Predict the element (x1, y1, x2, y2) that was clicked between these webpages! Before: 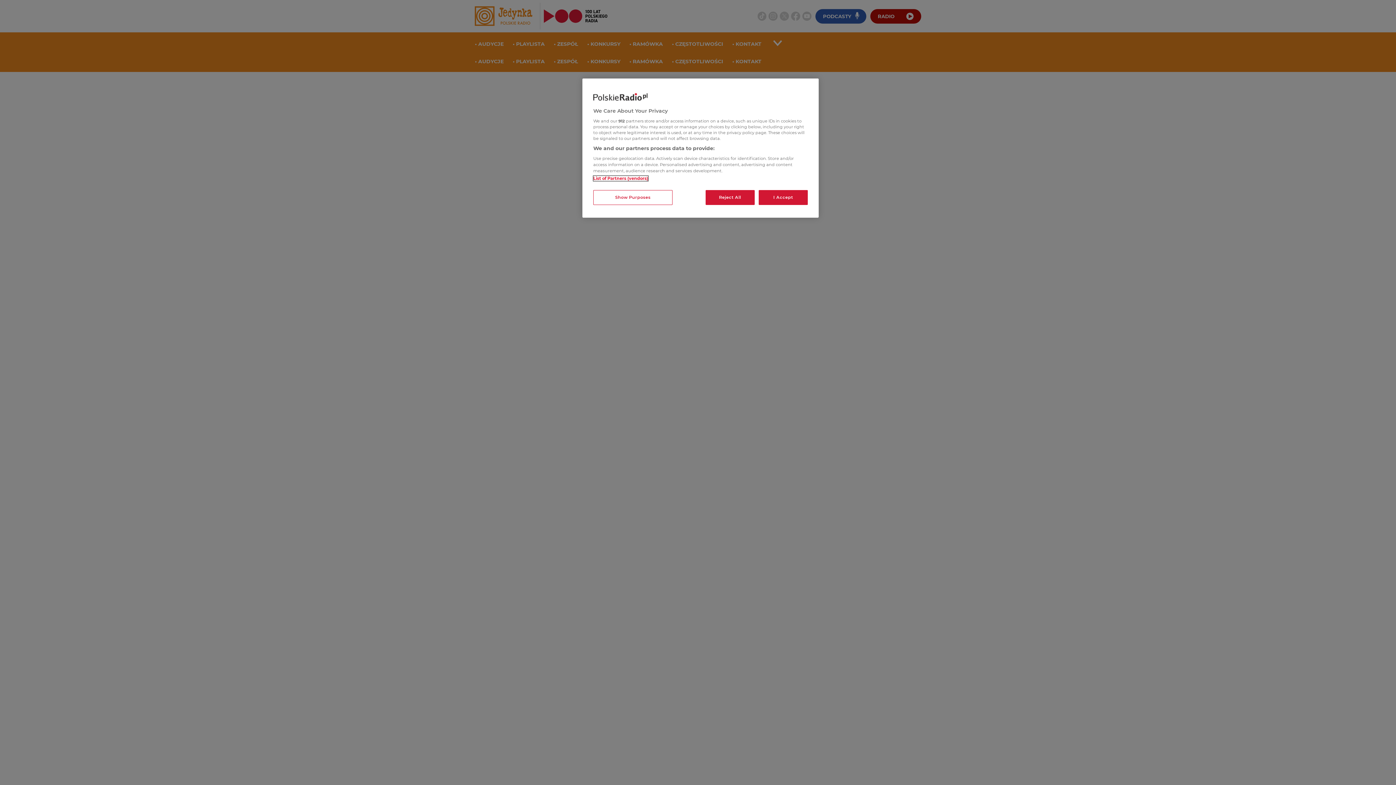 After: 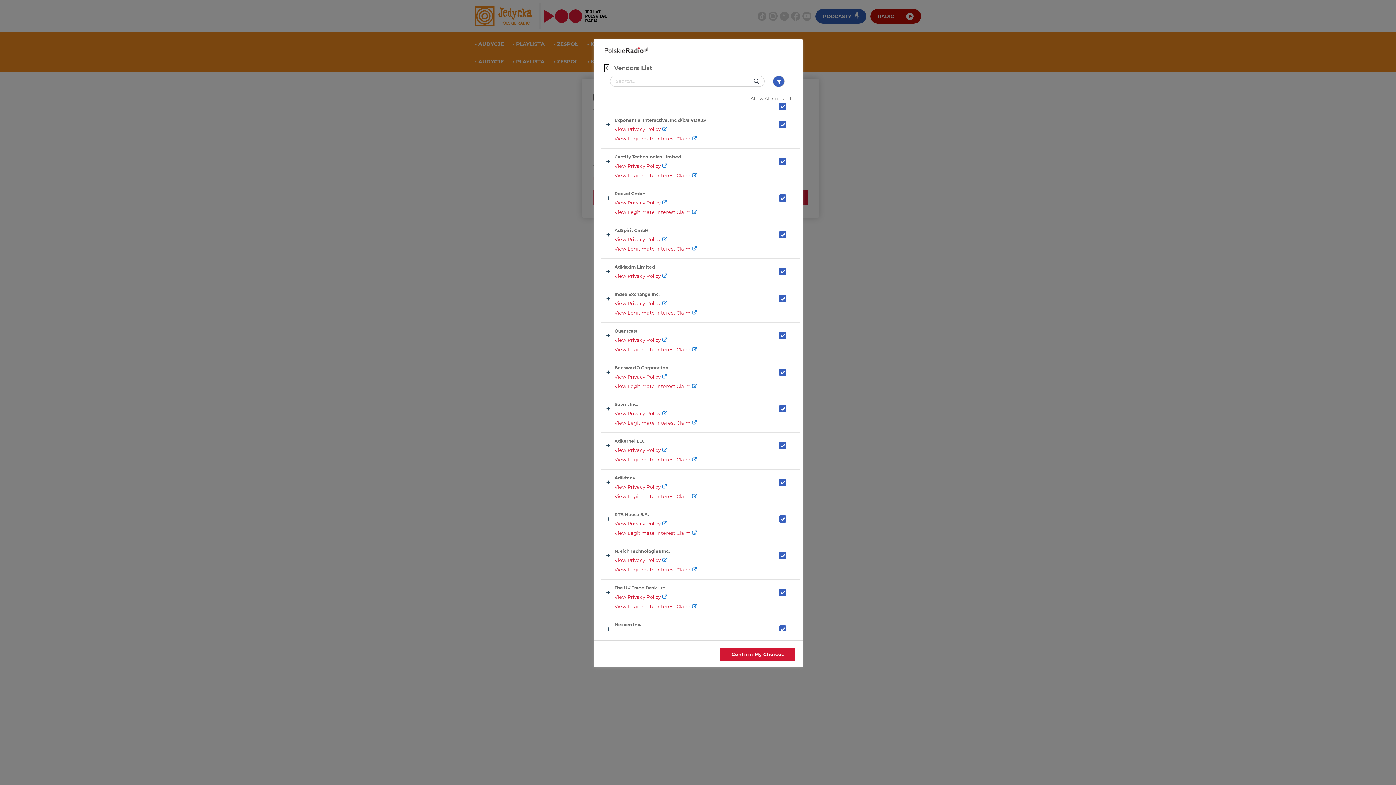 Action: bbox: (593, 176, 648, 181) label: List of Partners (vendors)